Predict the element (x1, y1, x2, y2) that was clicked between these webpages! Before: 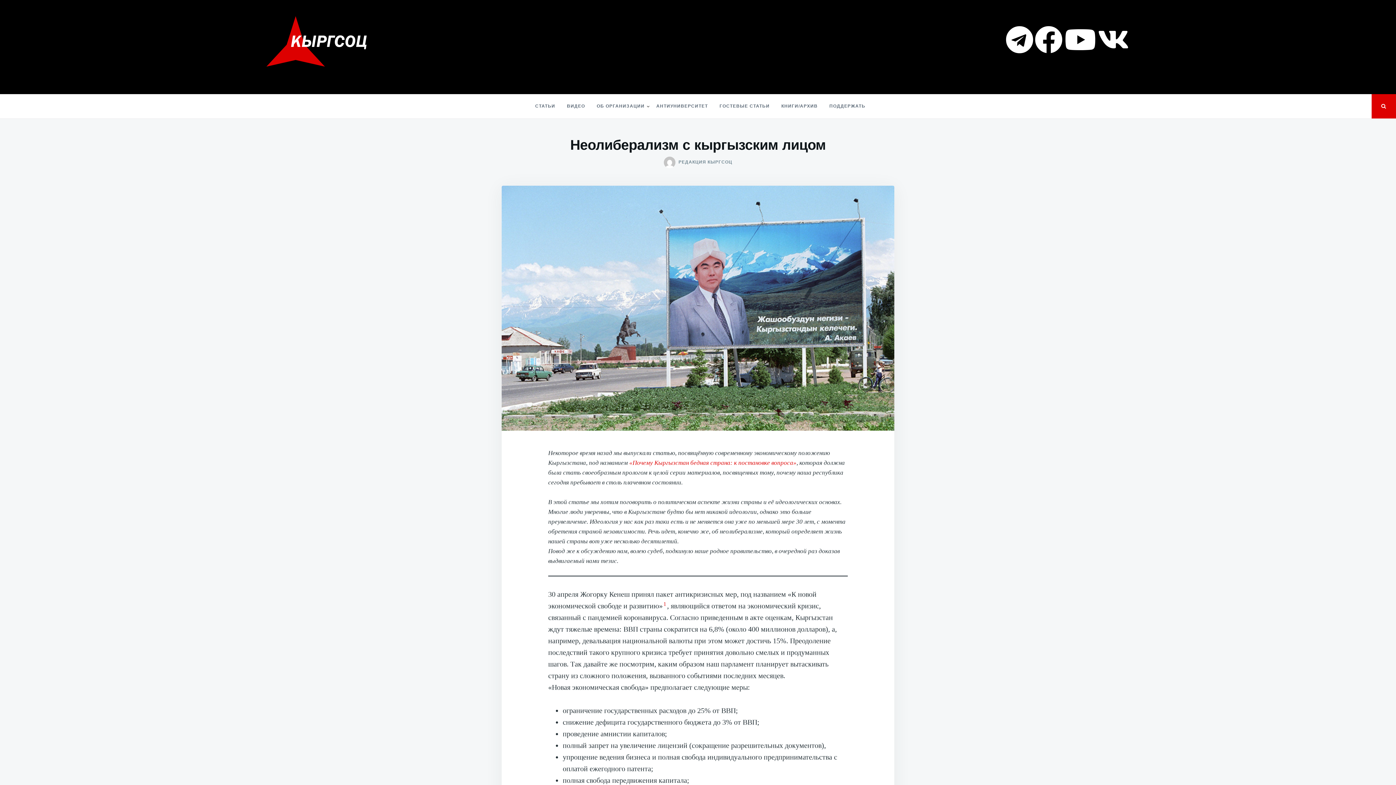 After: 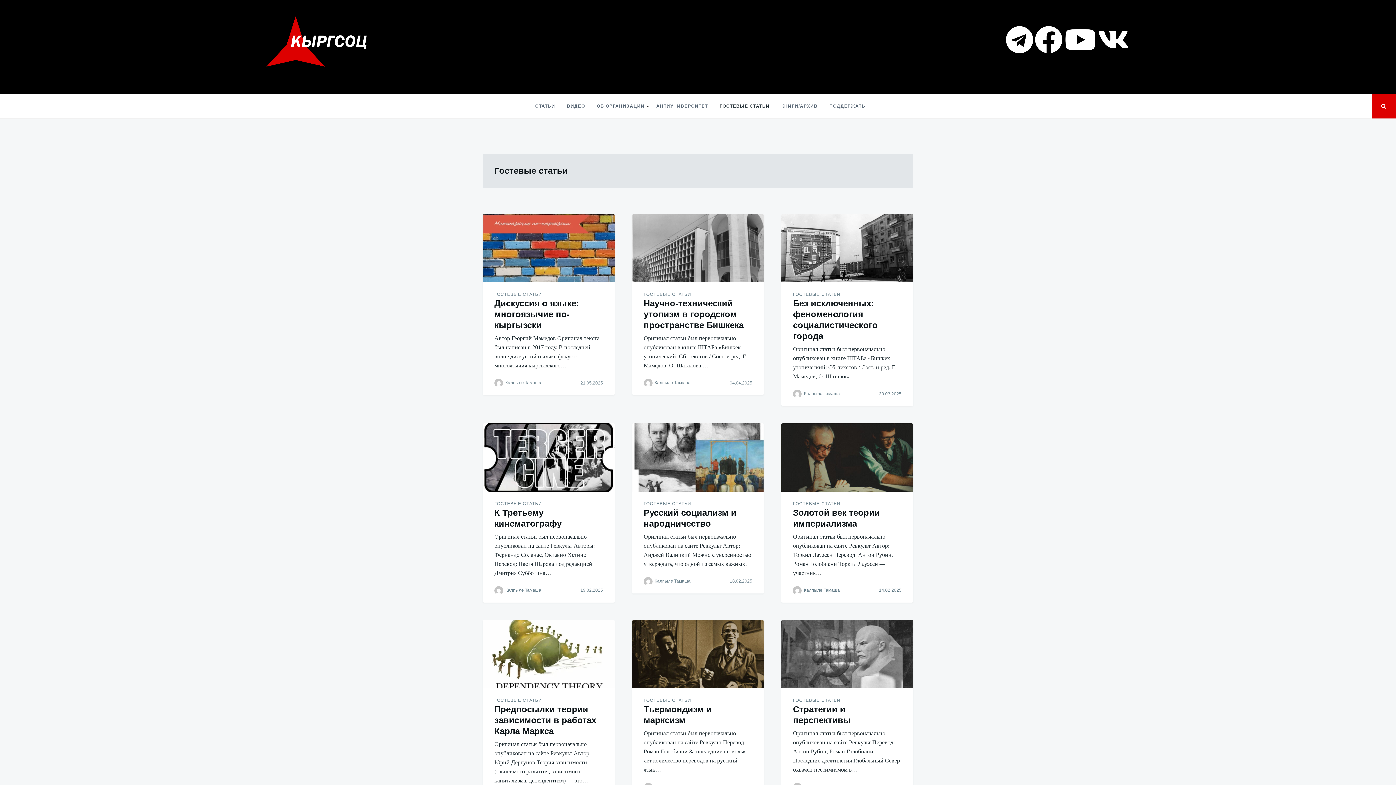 Action: label: ГОСТЕВЫЕ СТАТЬИ bbox: (713, 94, 775, 118)